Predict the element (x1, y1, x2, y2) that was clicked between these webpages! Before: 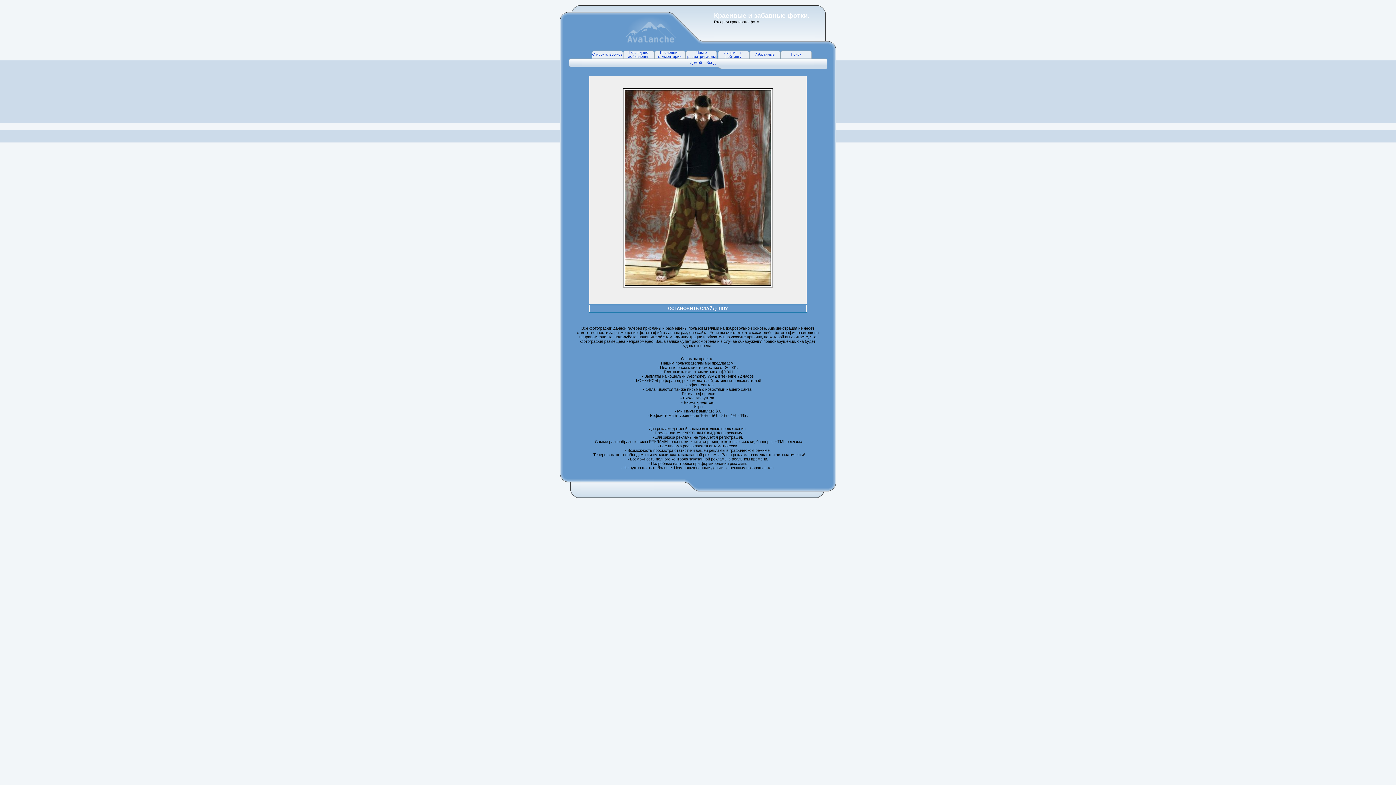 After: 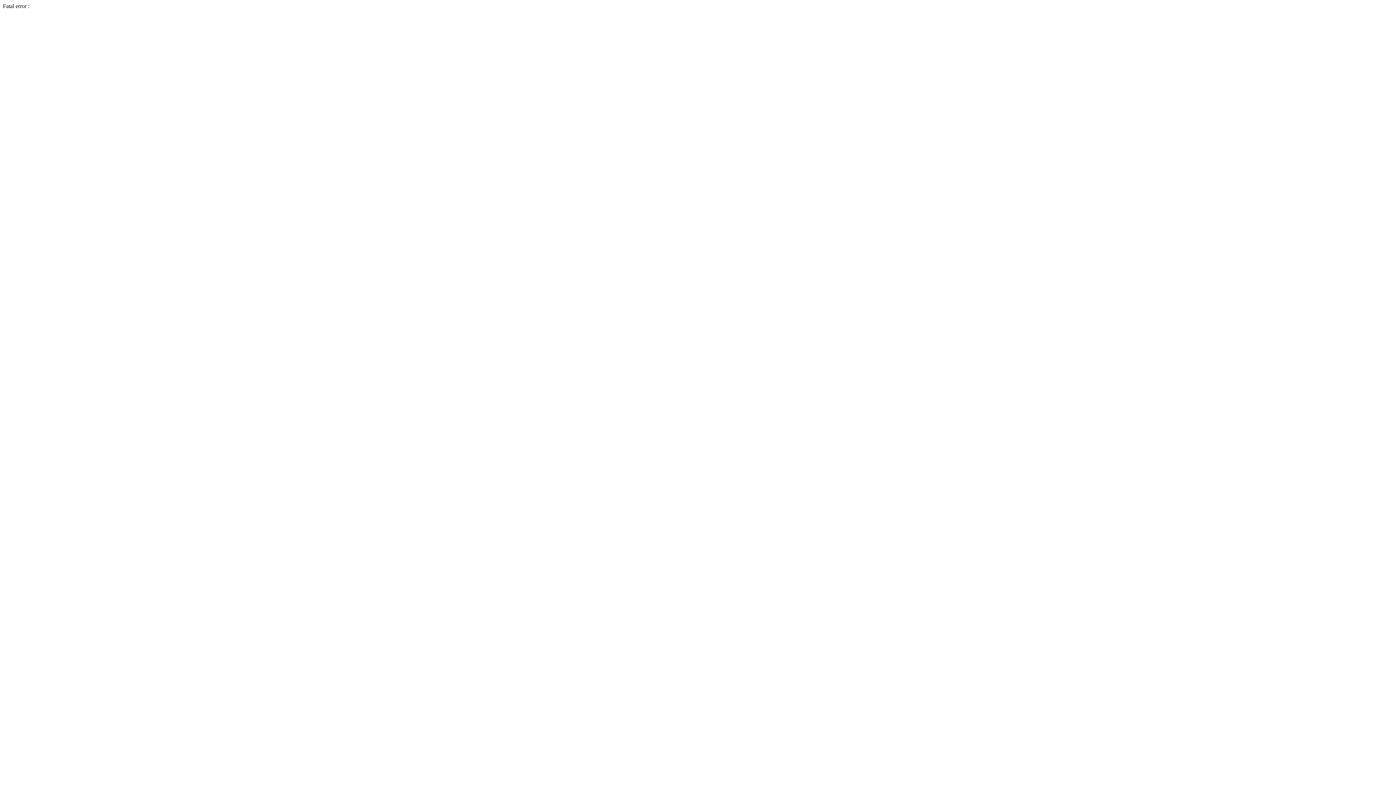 Action: bbox: (754, 52, 774, 56) label: Избранные